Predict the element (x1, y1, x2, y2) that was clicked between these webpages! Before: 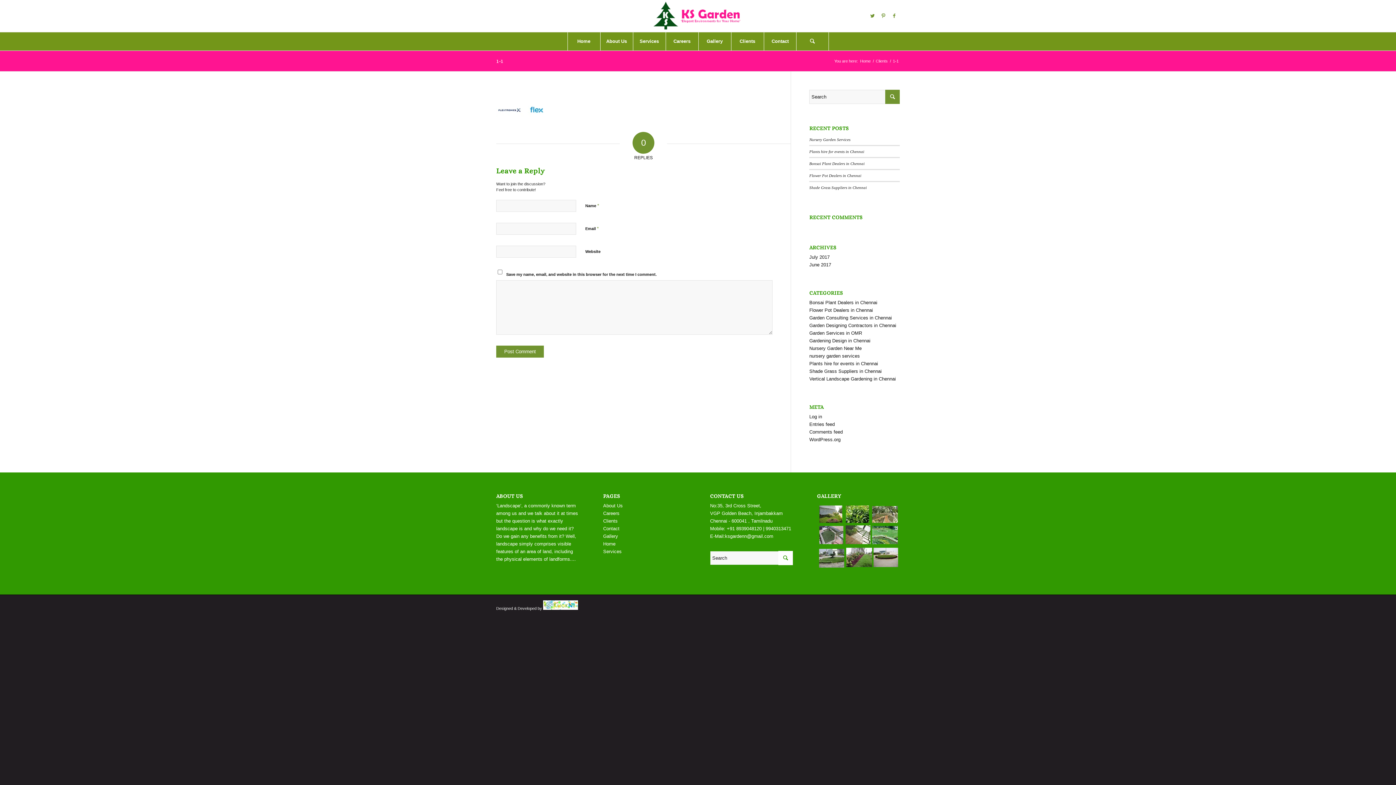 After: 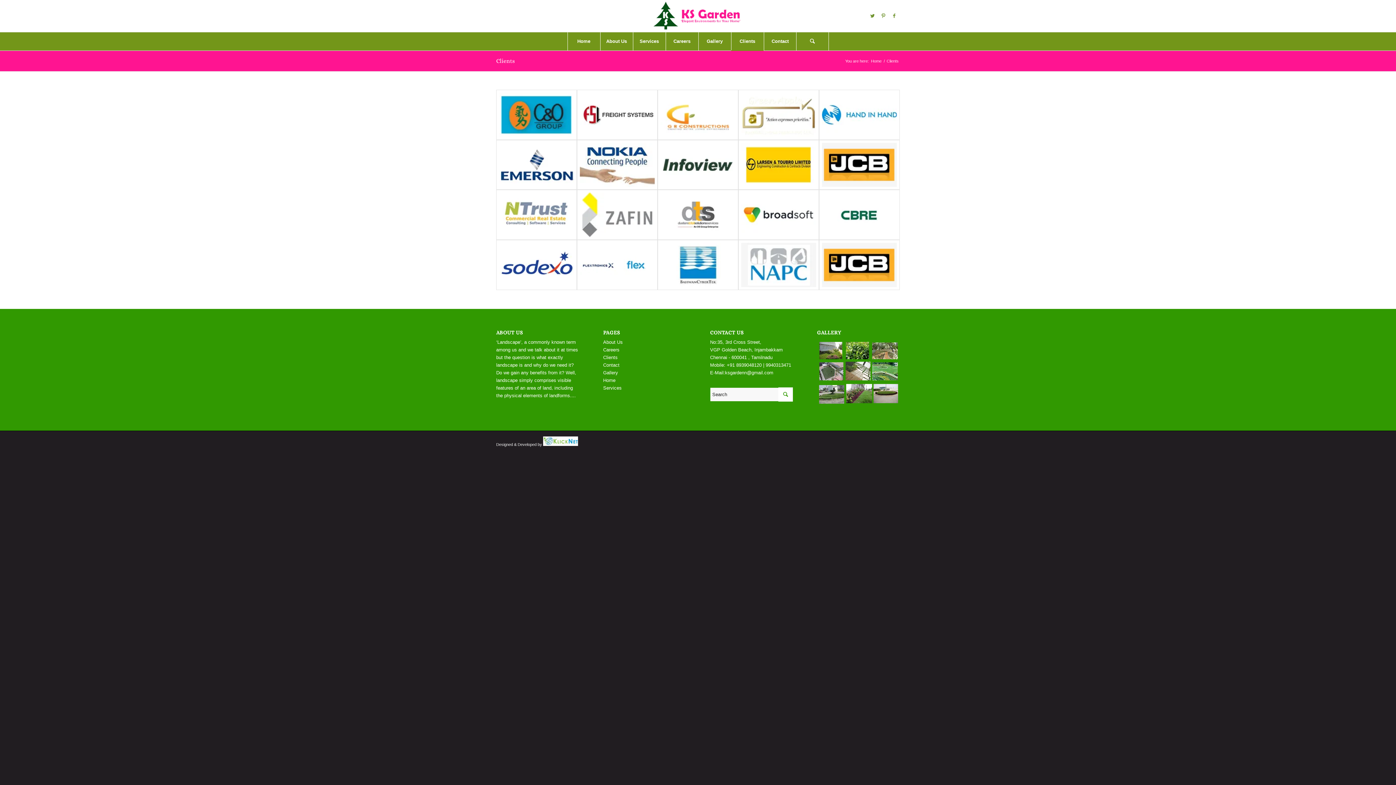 Action: bbox: (874, 58, 889, 64) label: Clients